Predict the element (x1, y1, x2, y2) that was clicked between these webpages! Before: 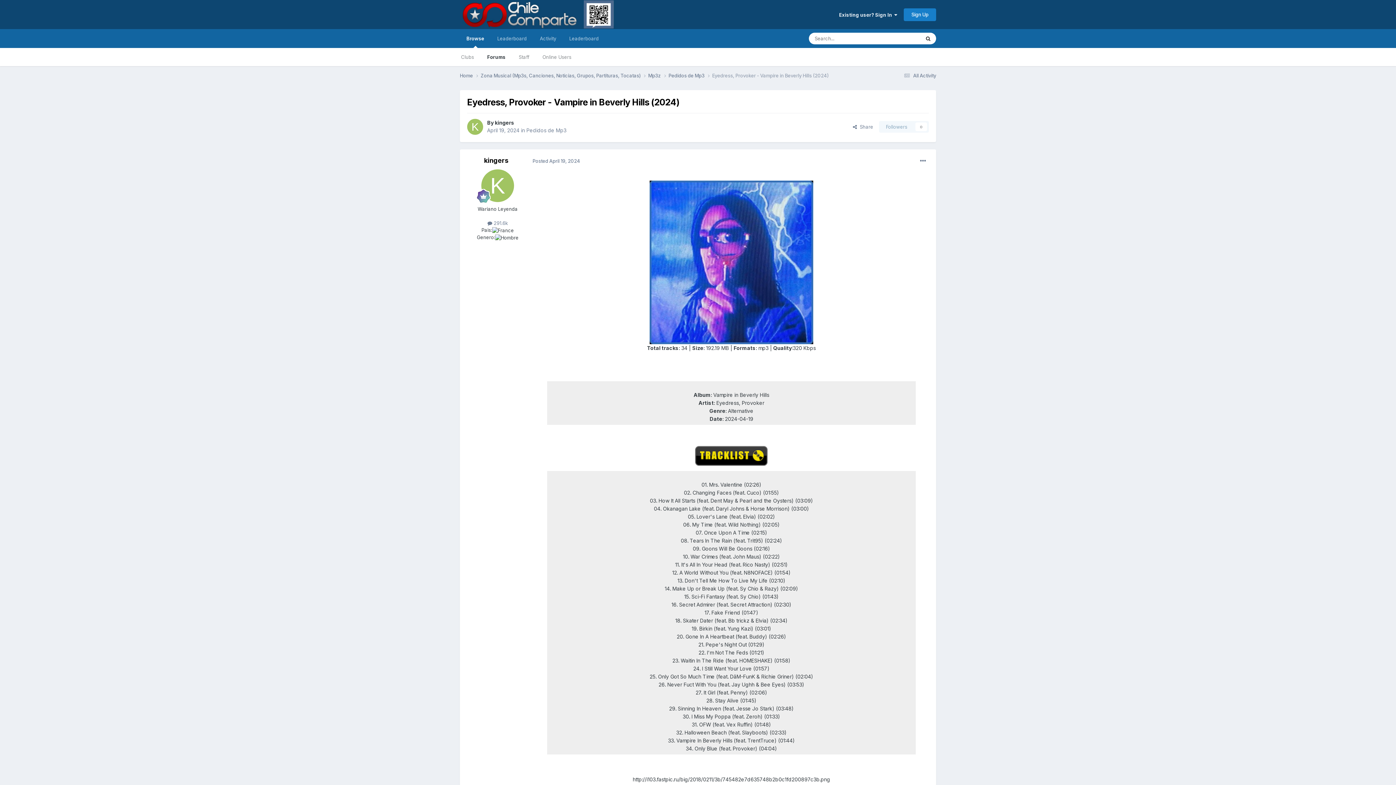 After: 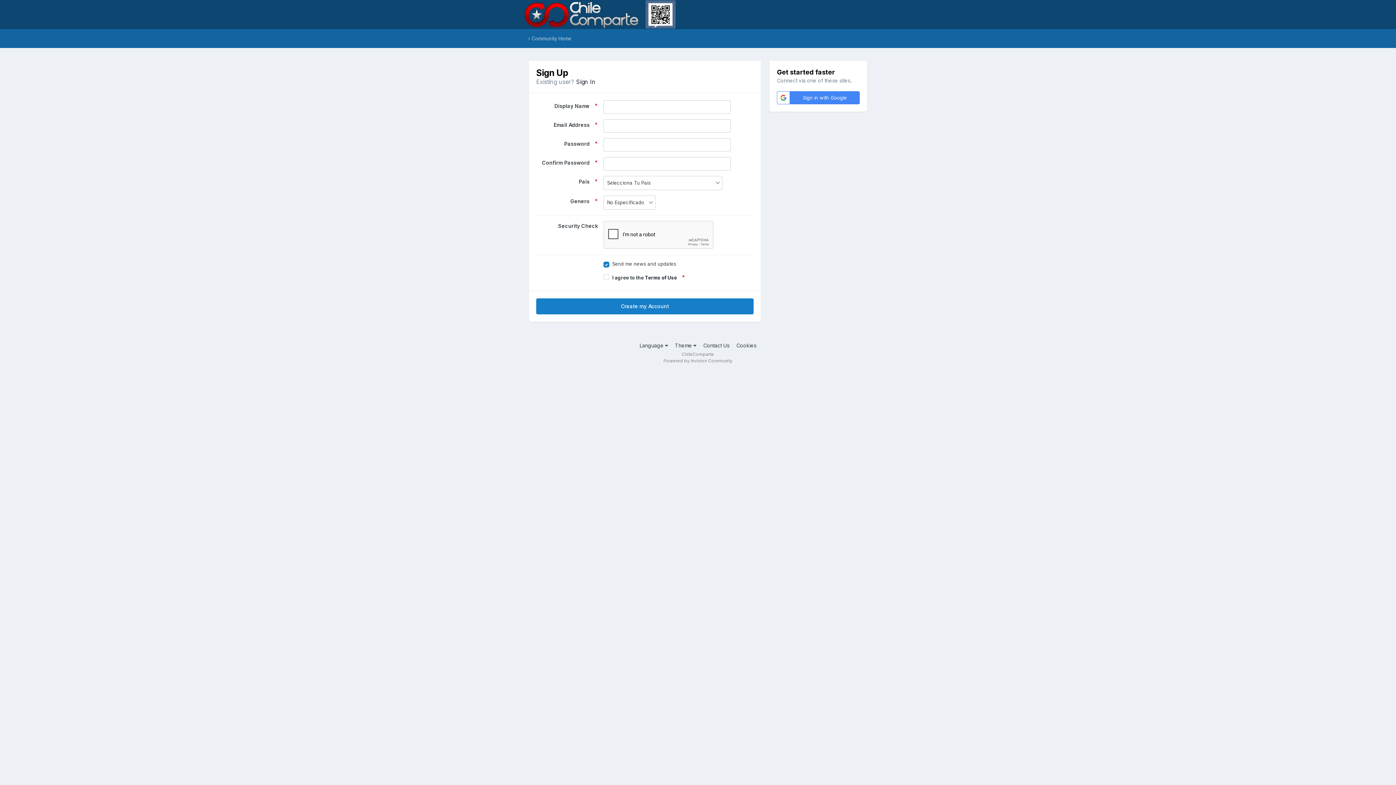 Action: label: Sign Up bbox: (904, 8, 936, 20)